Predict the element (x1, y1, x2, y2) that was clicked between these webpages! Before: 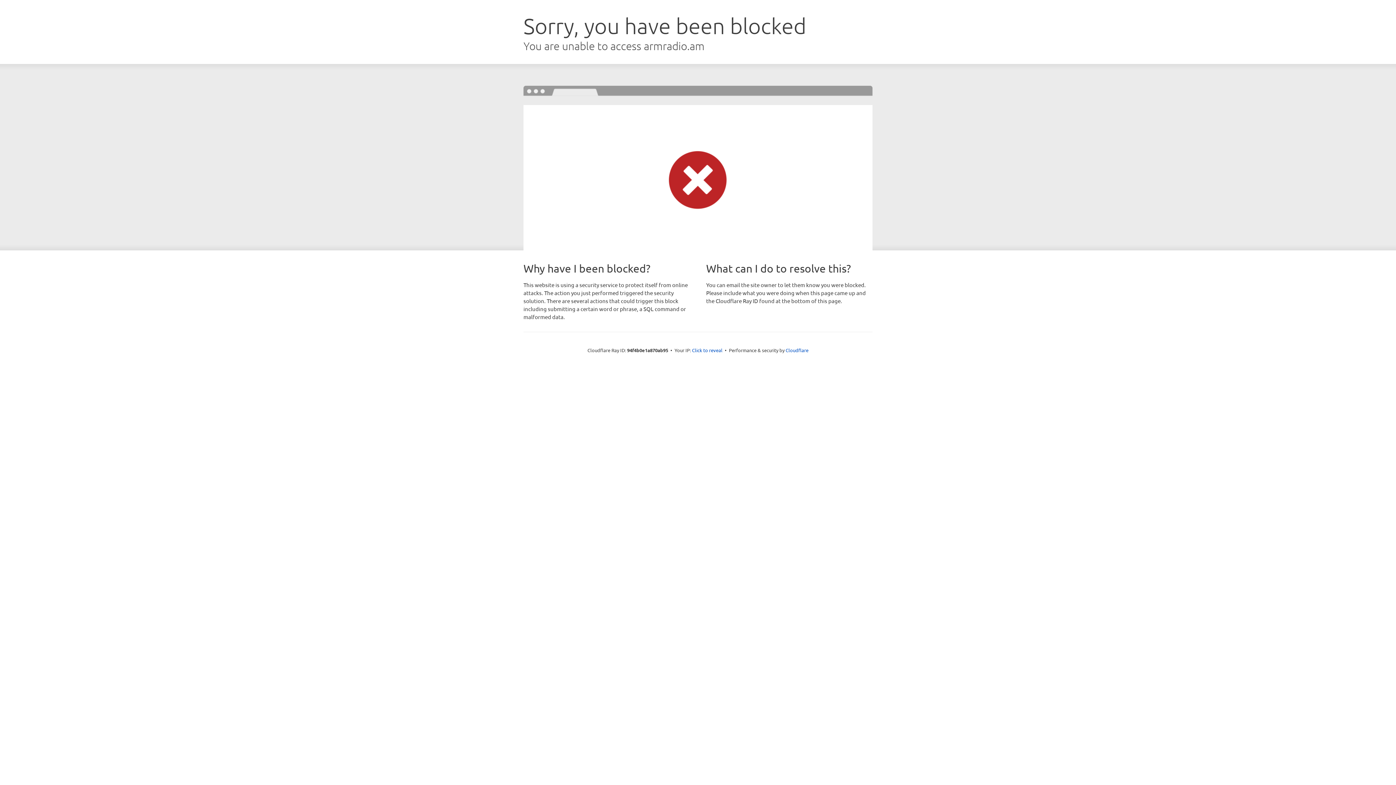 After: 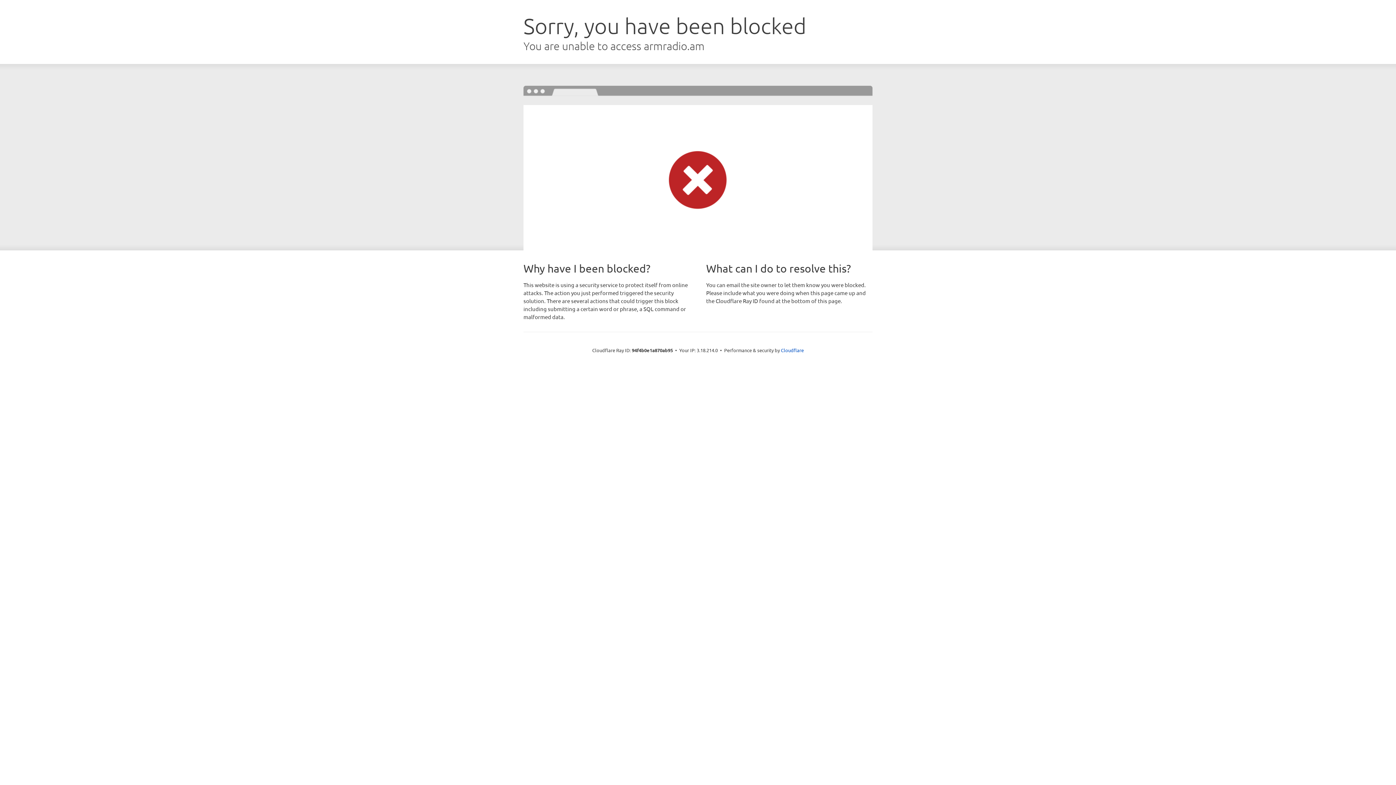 Action: label: Click to reveal bbox: (692, 346, 722, 353)